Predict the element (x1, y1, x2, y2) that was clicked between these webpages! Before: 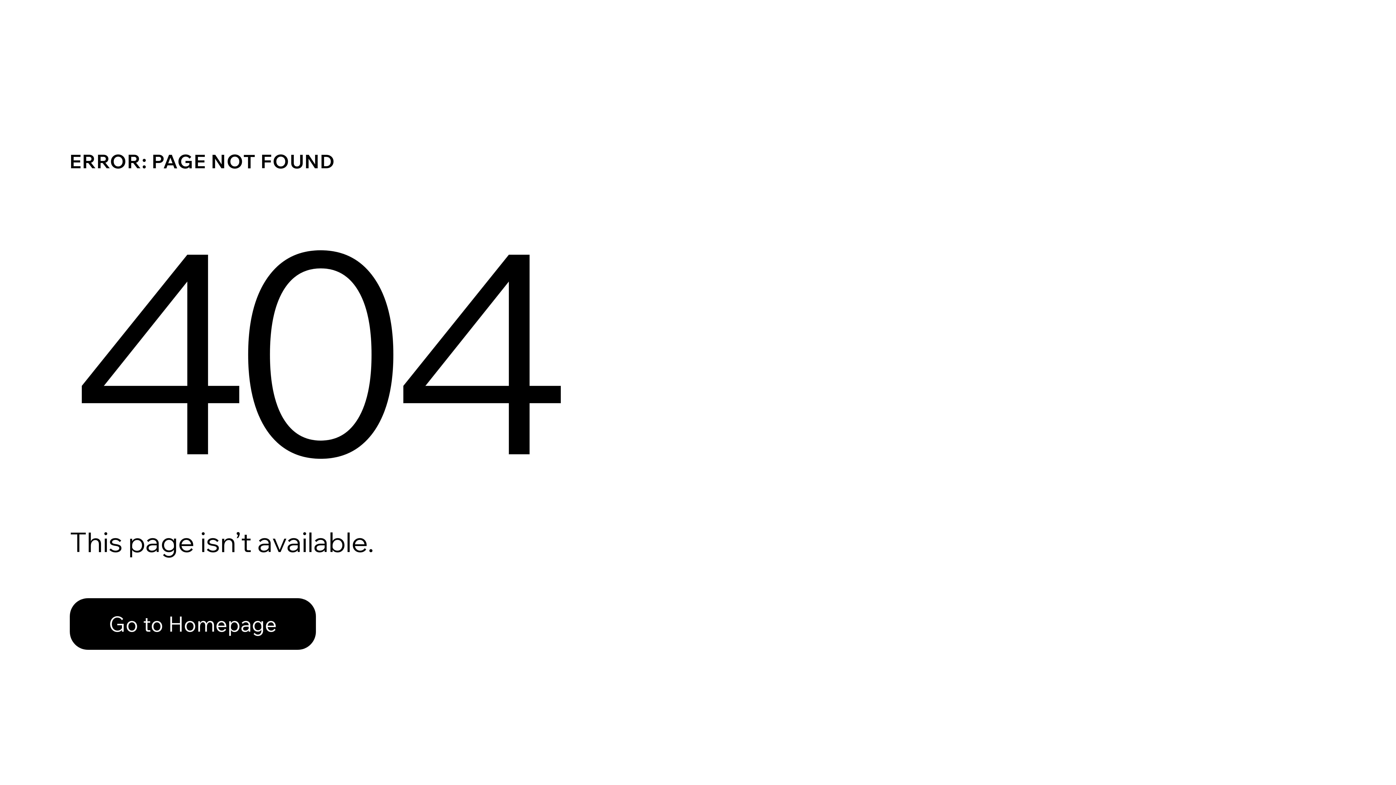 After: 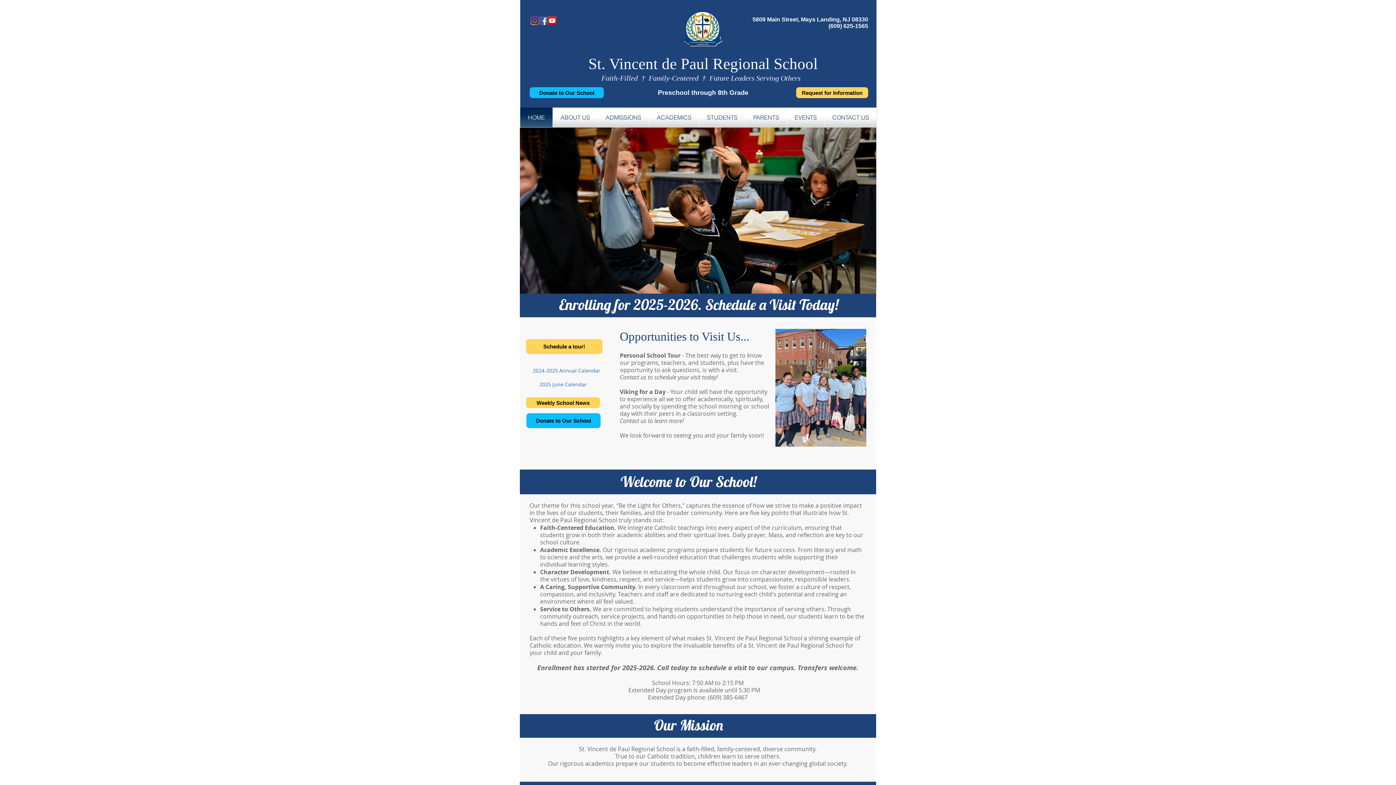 Action: label: Go to Homepage bbox: (69, 582, 768, 659)